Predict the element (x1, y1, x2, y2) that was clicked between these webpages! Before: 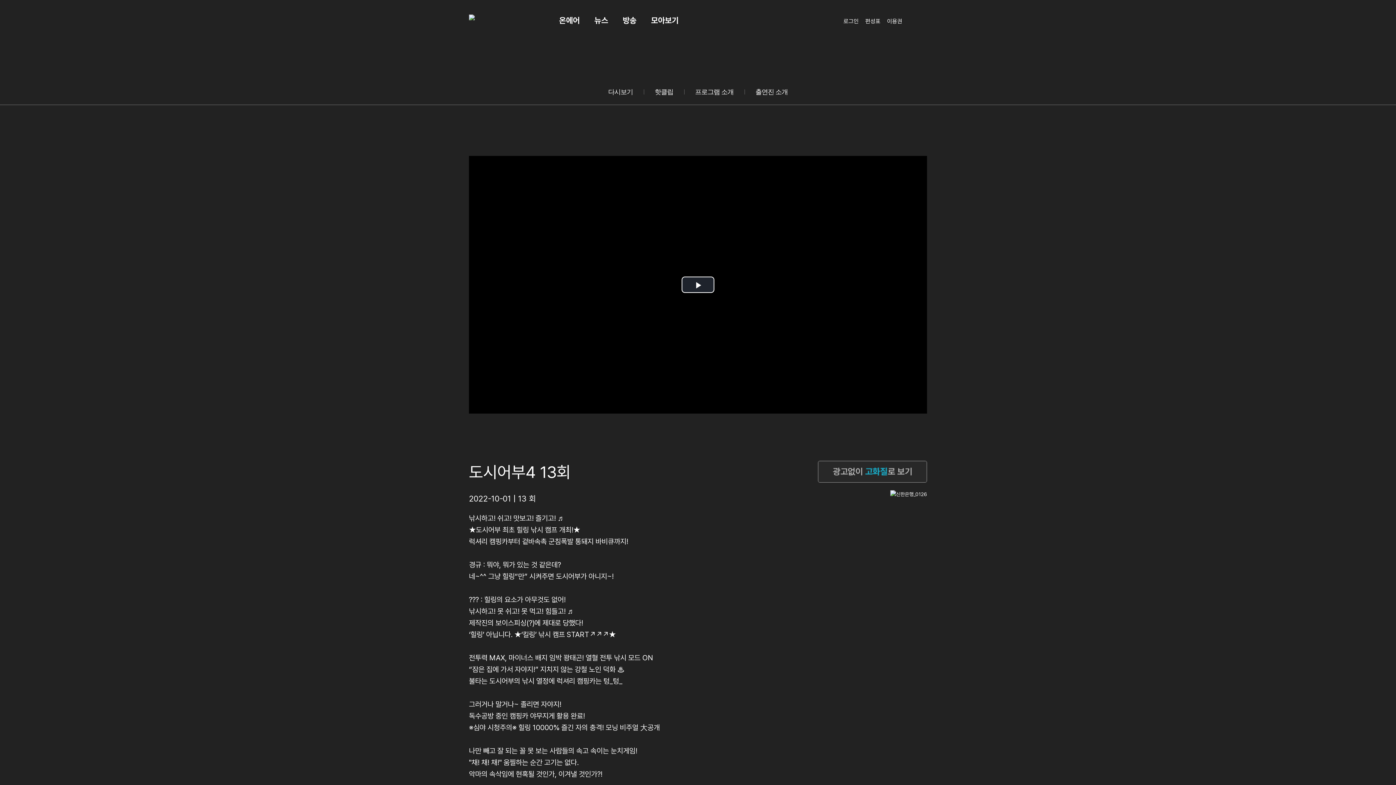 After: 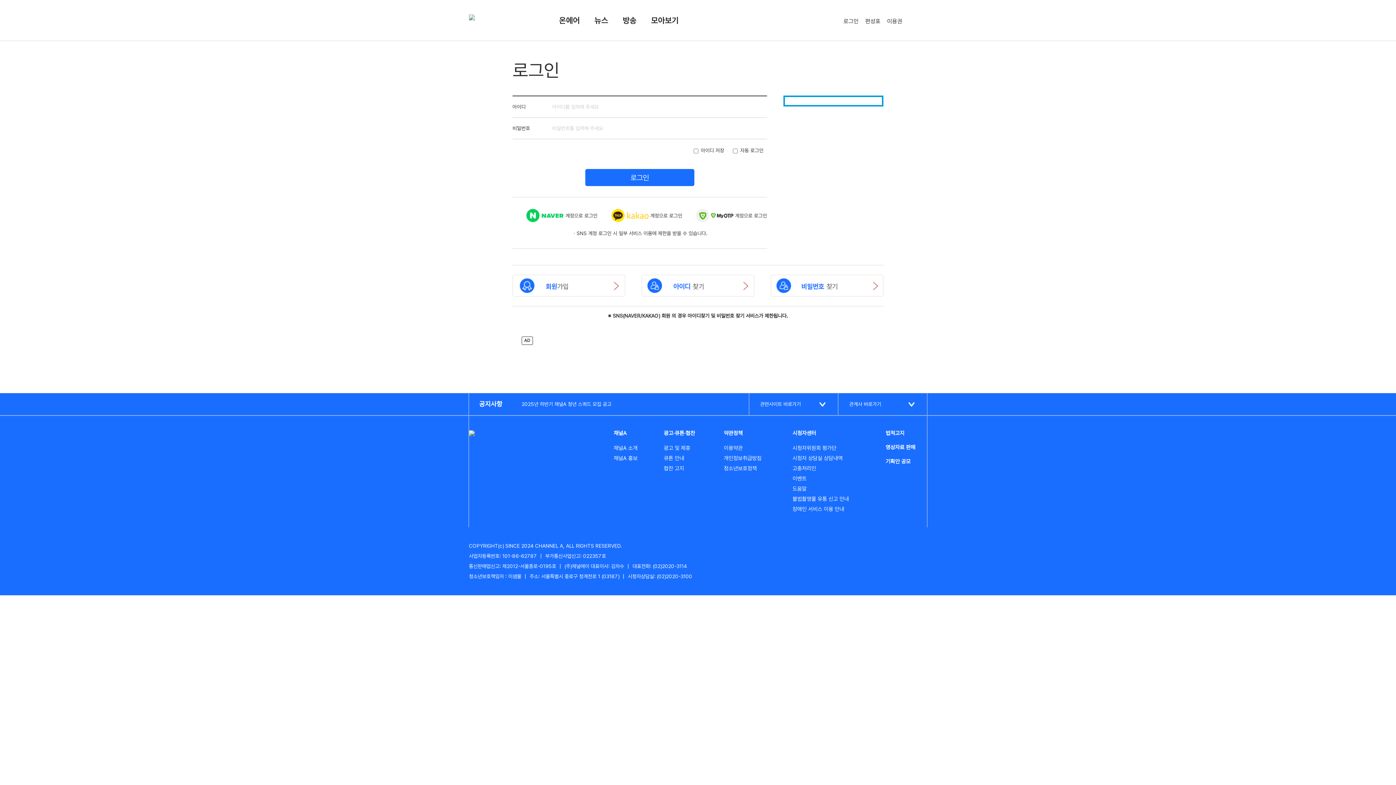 Action: bbox: (843, 17, 858, 24) label: 로그인